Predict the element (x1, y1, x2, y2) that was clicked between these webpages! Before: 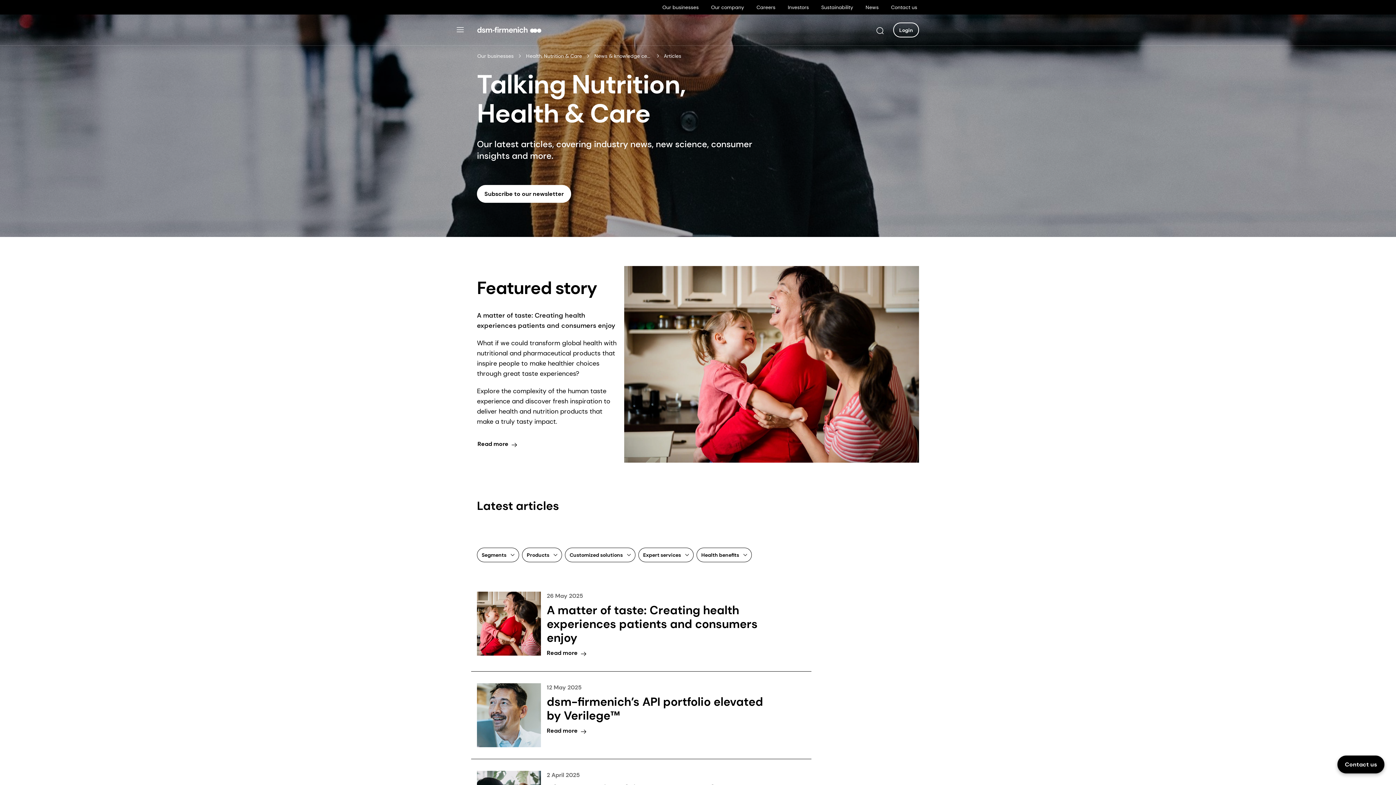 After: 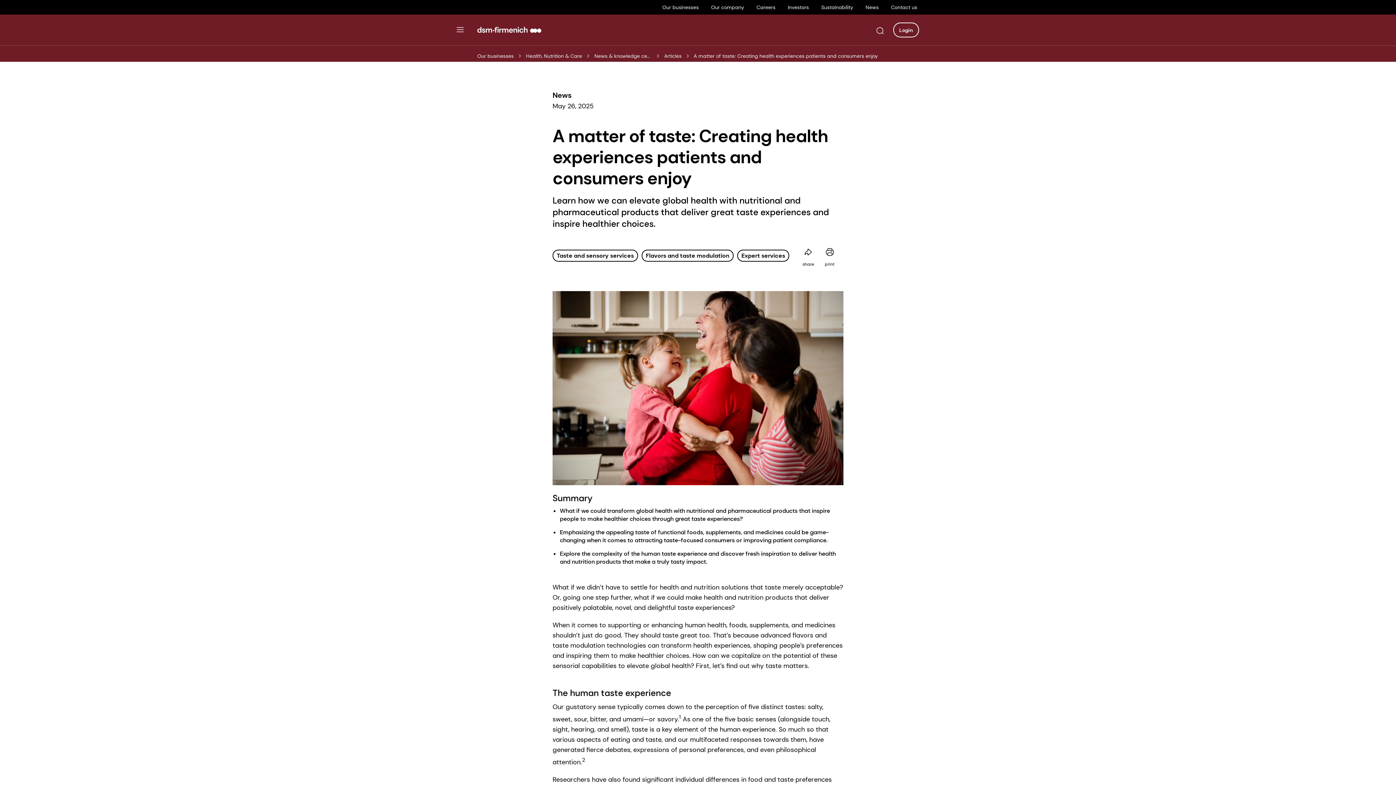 Action: bbox: (477, 591, 541, 655)